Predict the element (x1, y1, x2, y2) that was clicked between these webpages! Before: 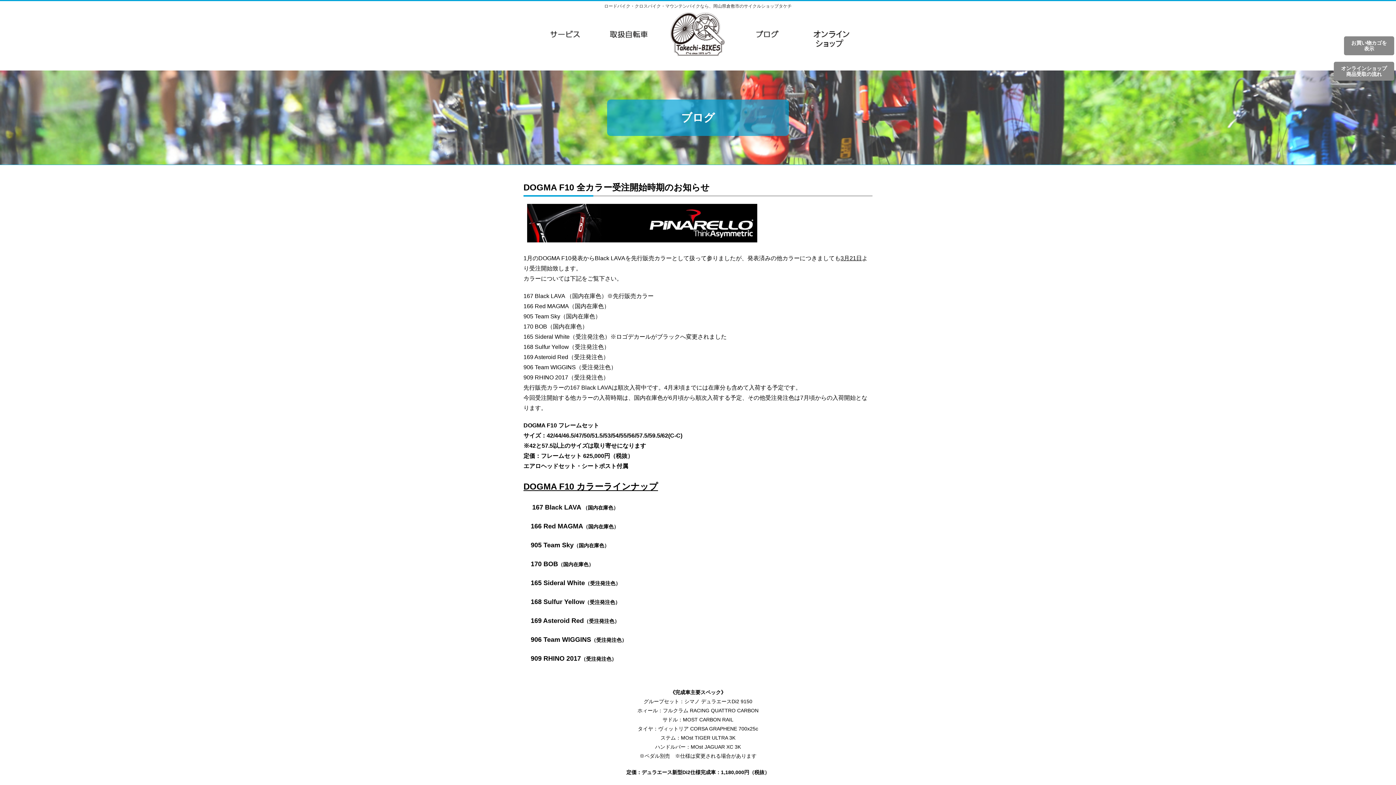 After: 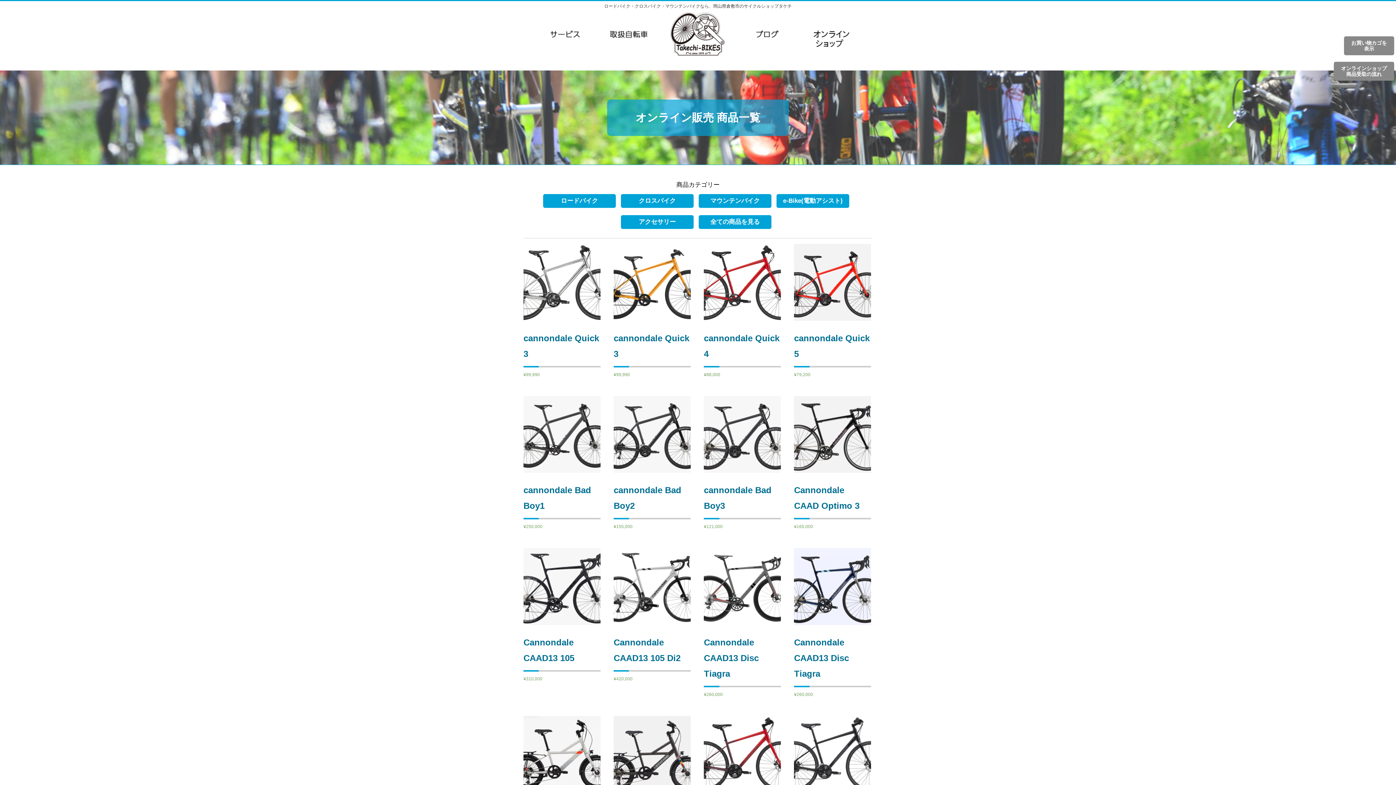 Action: bbox: (810, 30, 850, 66) label: オンラインショップ